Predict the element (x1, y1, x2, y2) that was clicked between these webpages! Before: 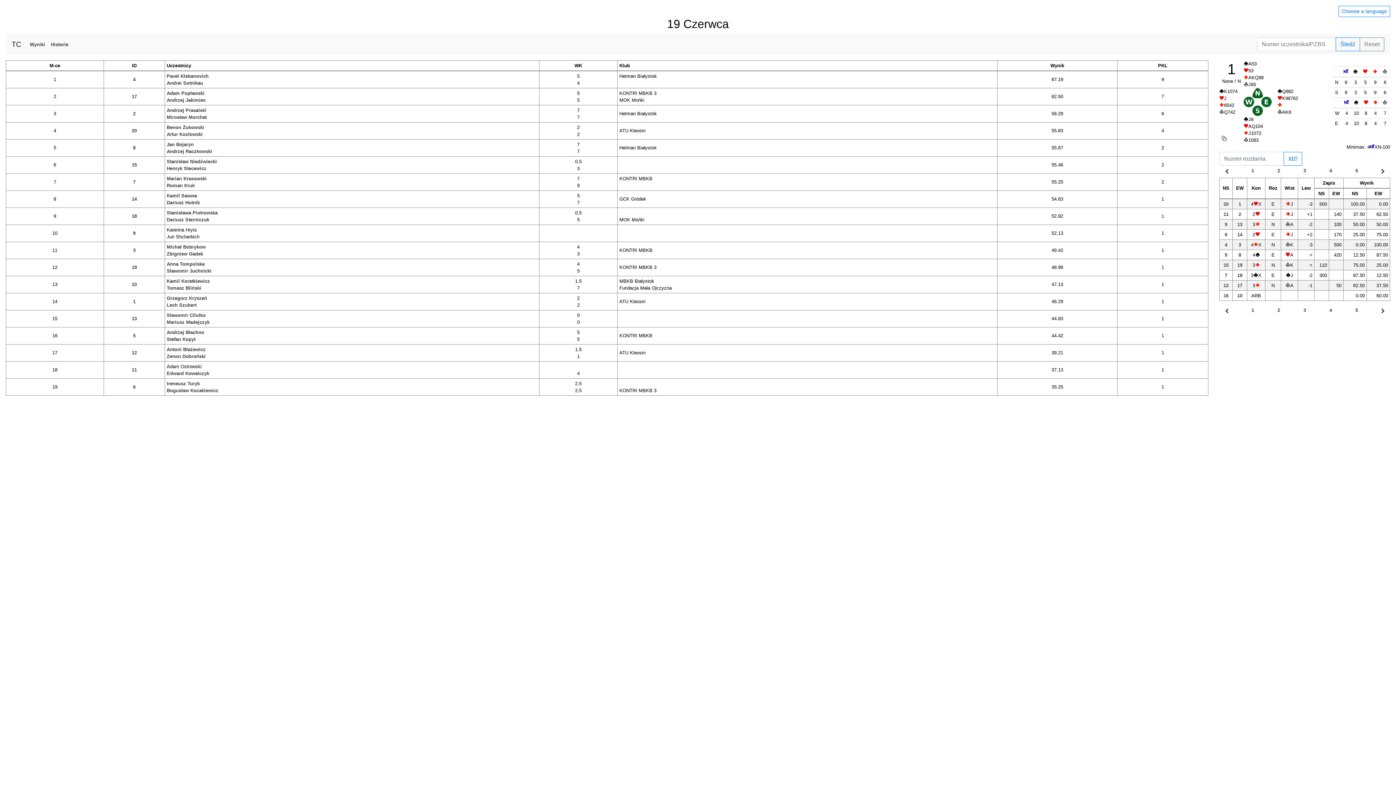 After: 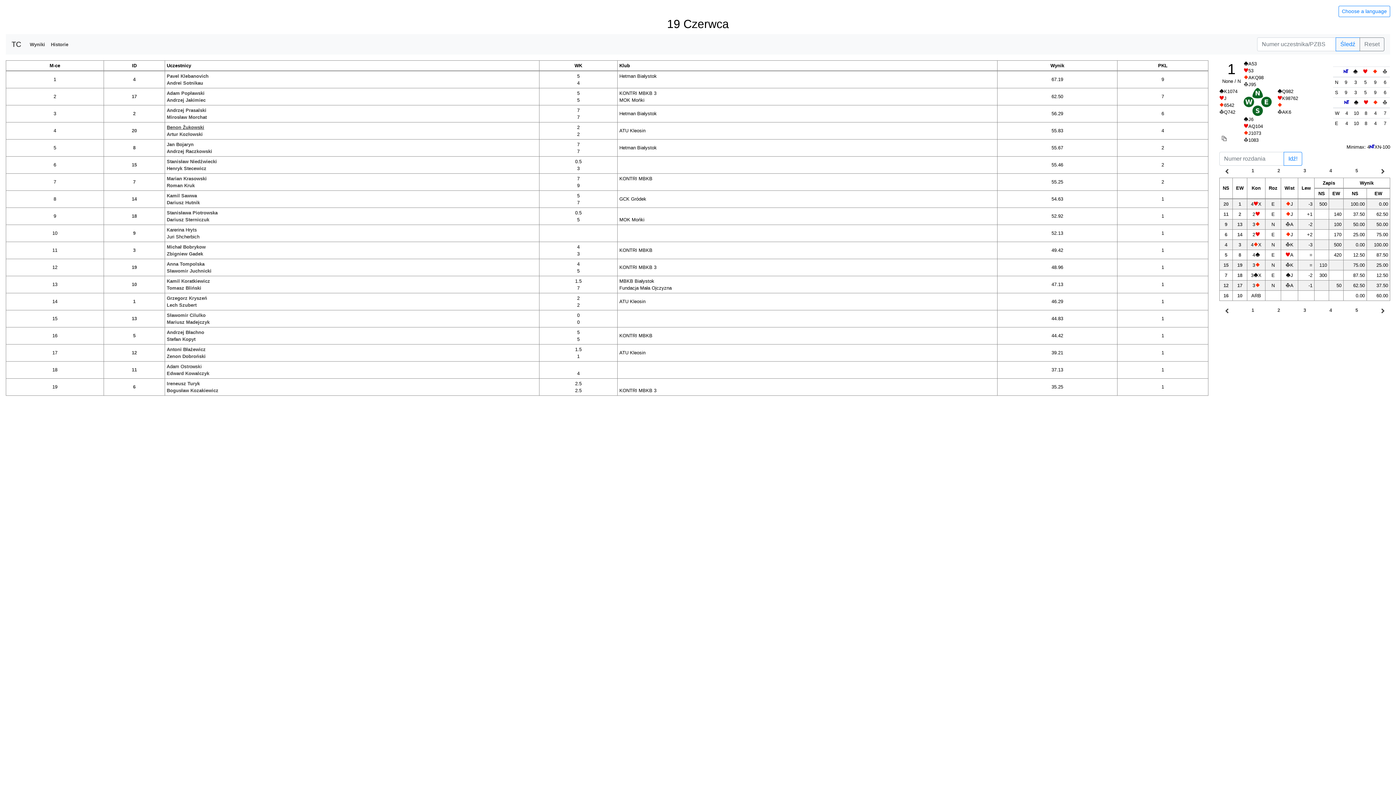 Action: bbox: (166, 124, 204, 130) label: Benon Żukowski